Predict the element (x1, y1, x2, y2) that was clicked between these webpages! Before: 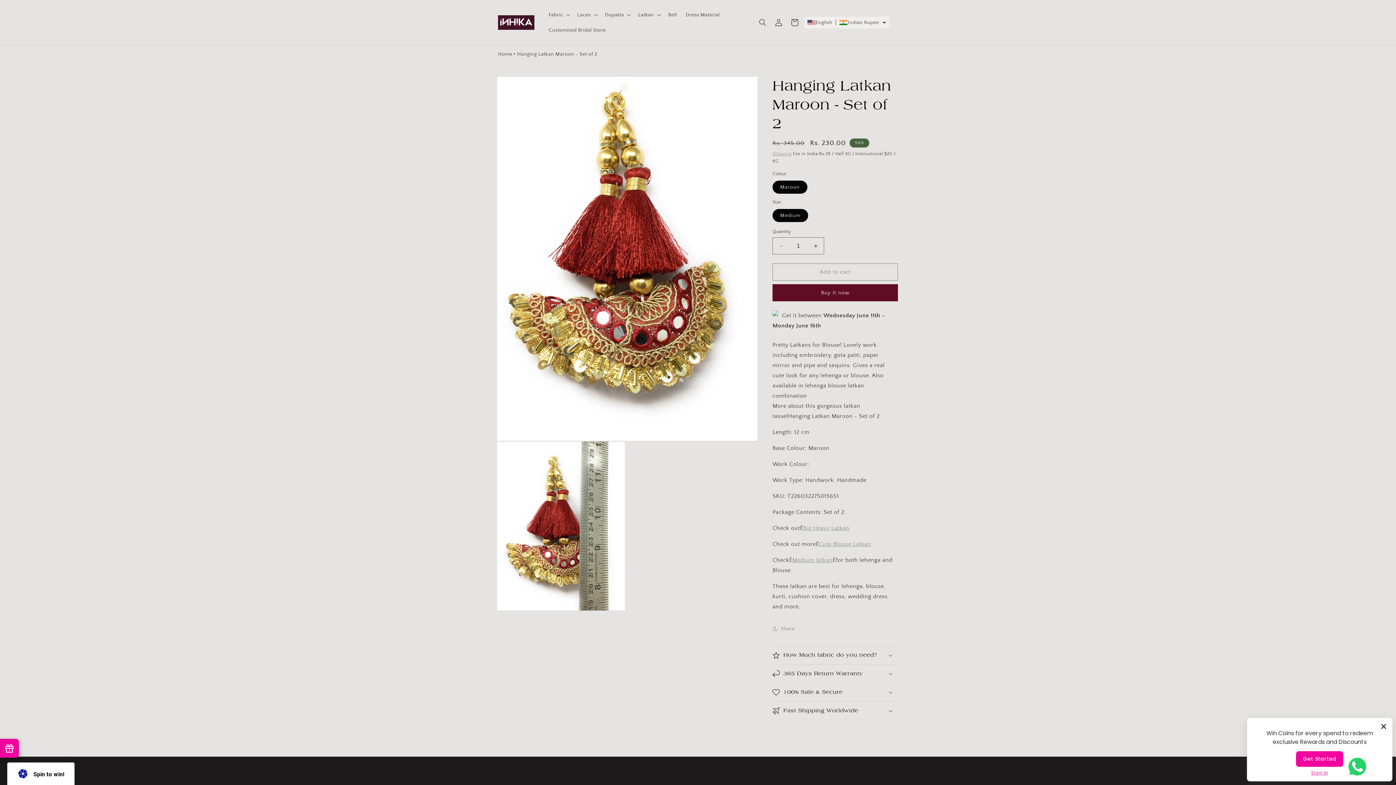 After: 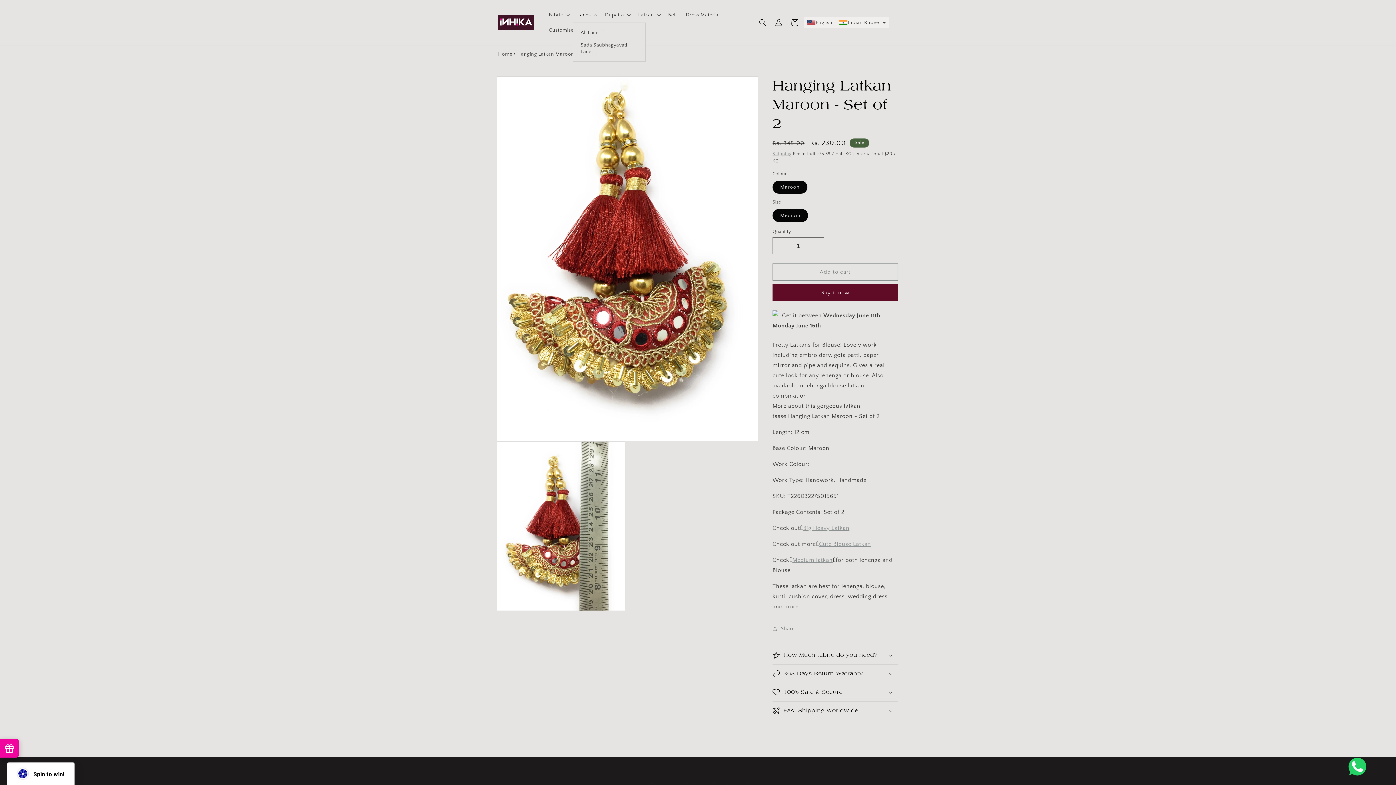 Action: bbox: (573, 7, 600, 22) label: Laces